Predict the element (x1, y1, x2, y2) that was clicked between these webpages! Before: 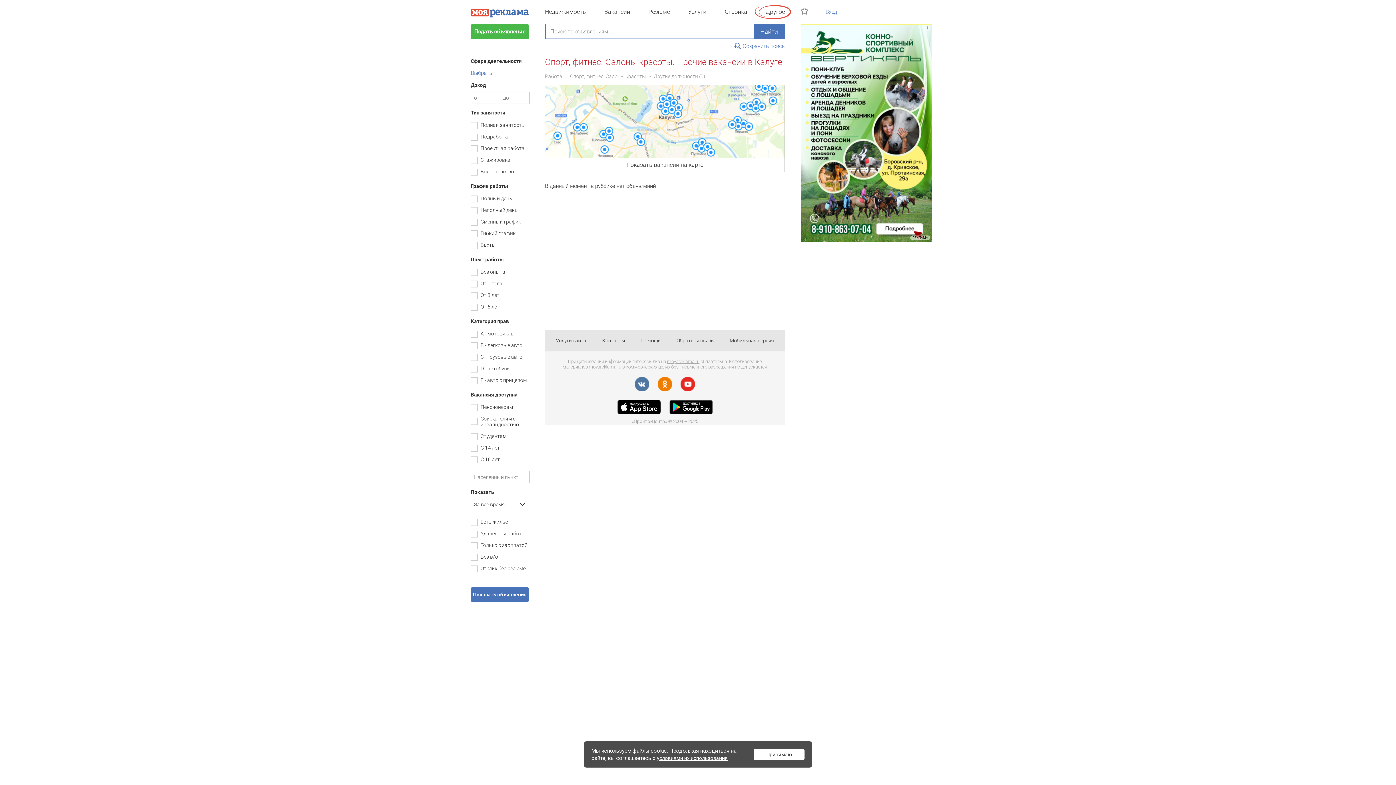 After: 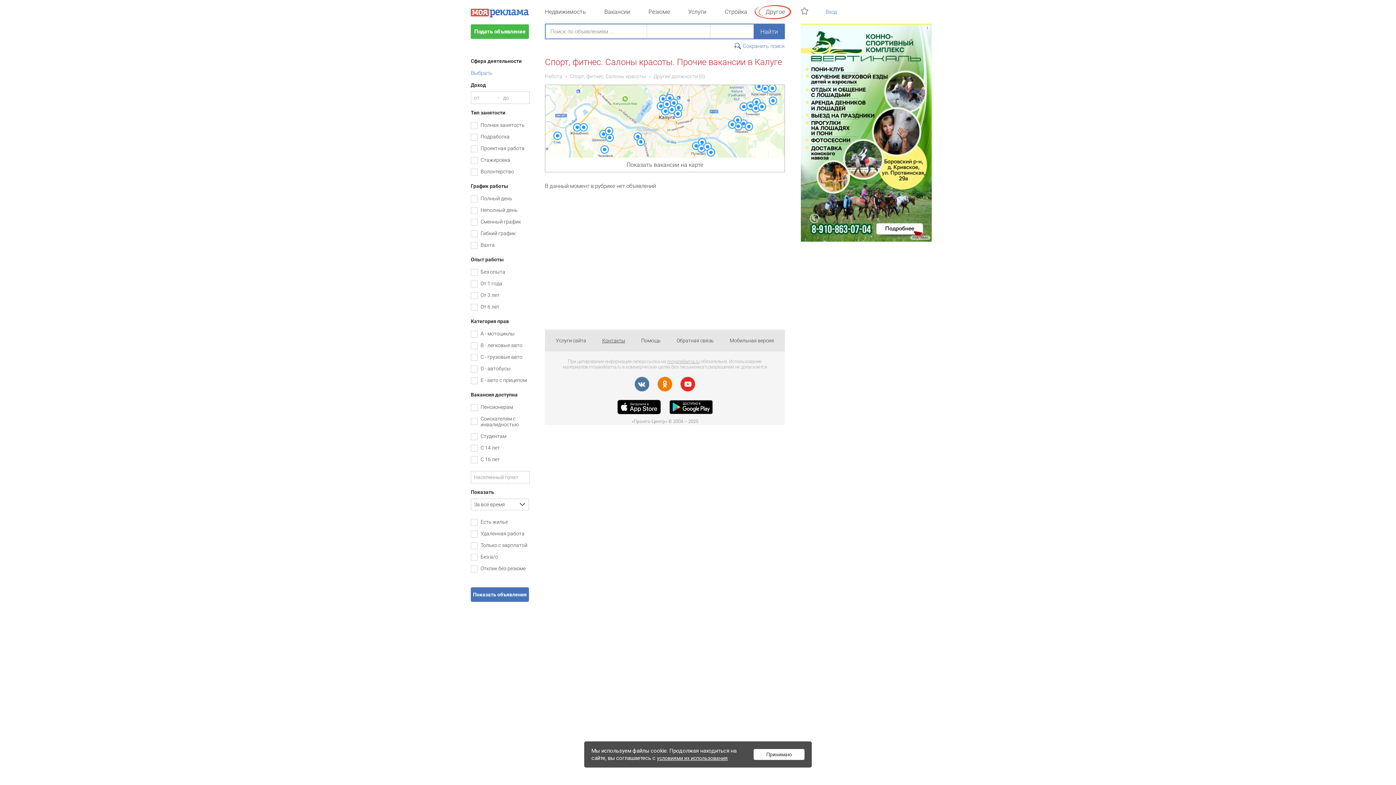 Action: bbox: (602, 337, 625, 343) label: Контакты